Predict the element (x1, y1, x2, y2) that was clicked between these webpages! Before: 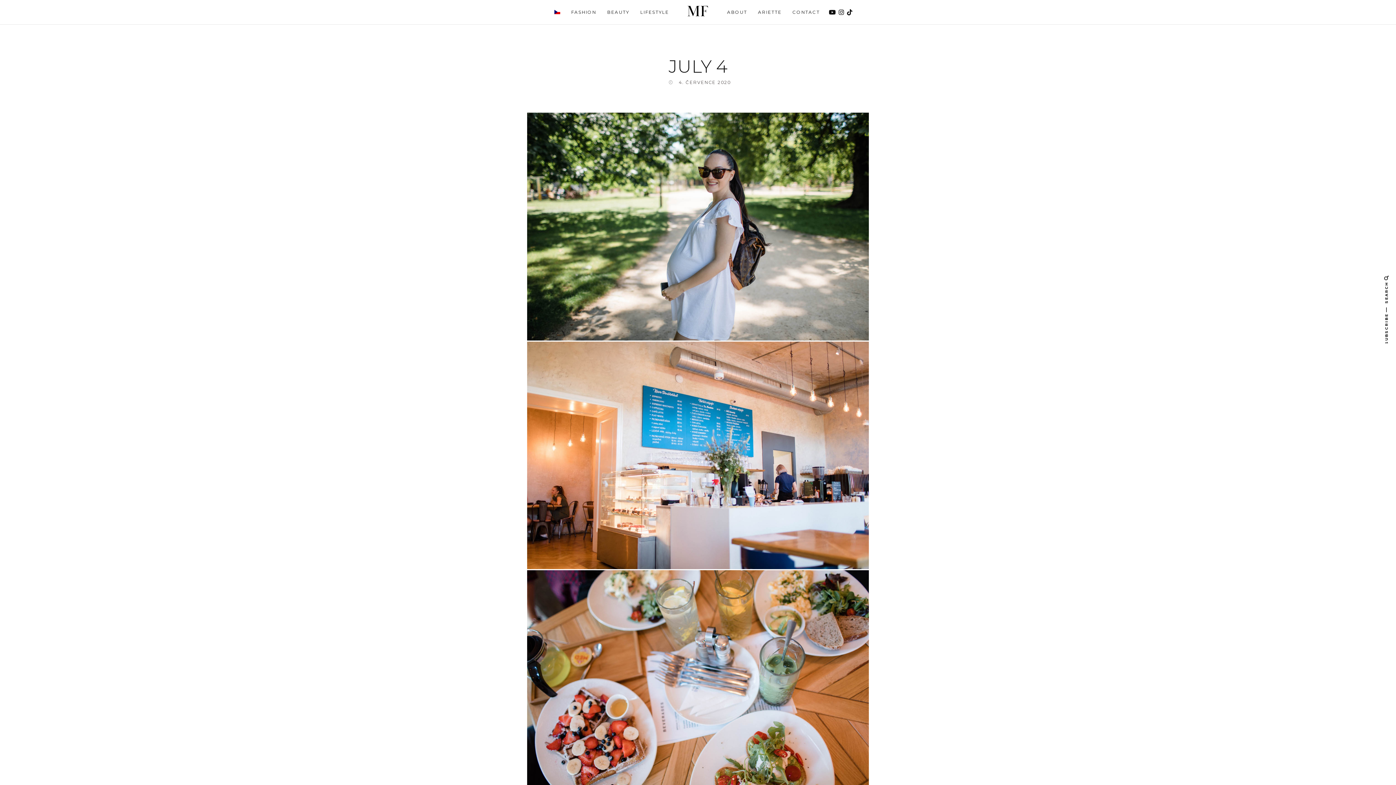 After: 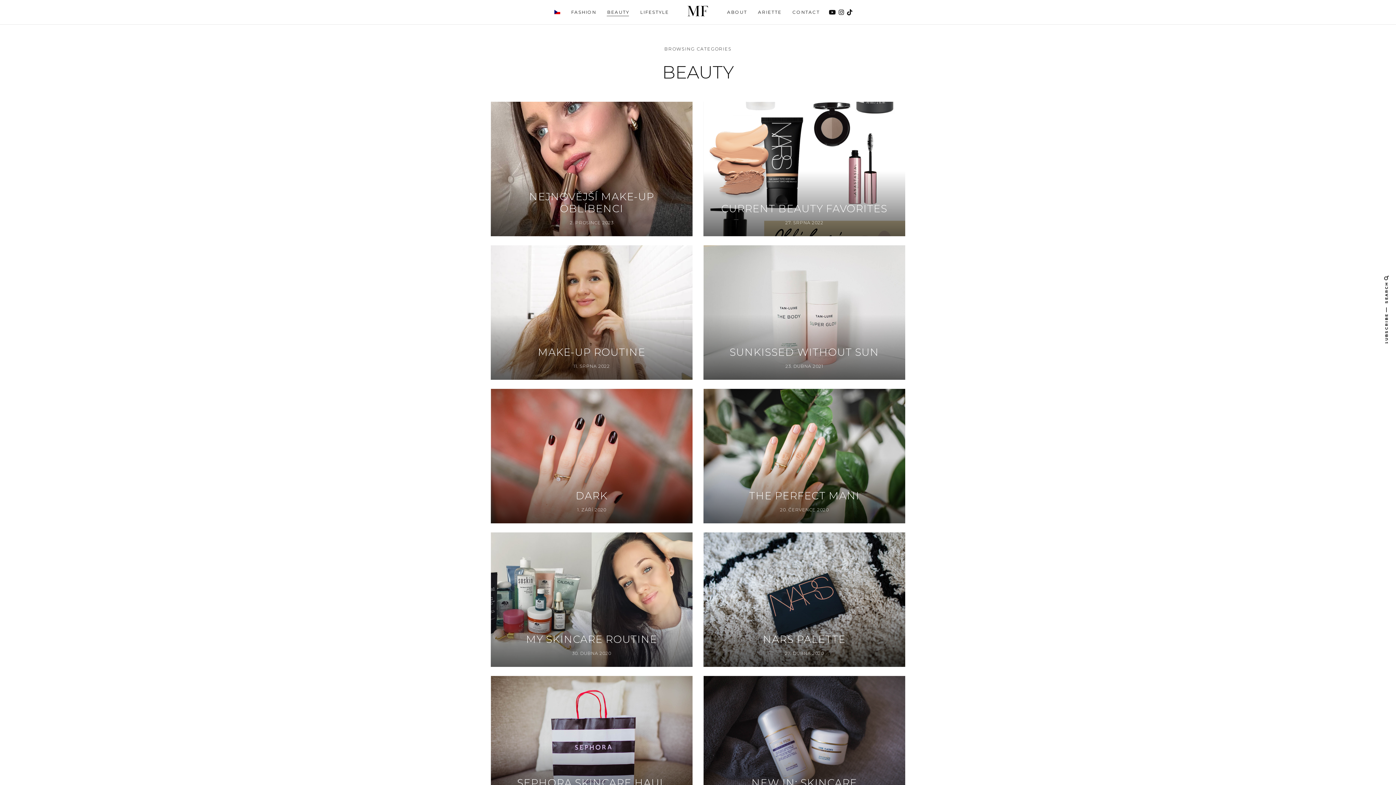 Action: label: BEAUTY bbox: (607, 8, 629, 16)